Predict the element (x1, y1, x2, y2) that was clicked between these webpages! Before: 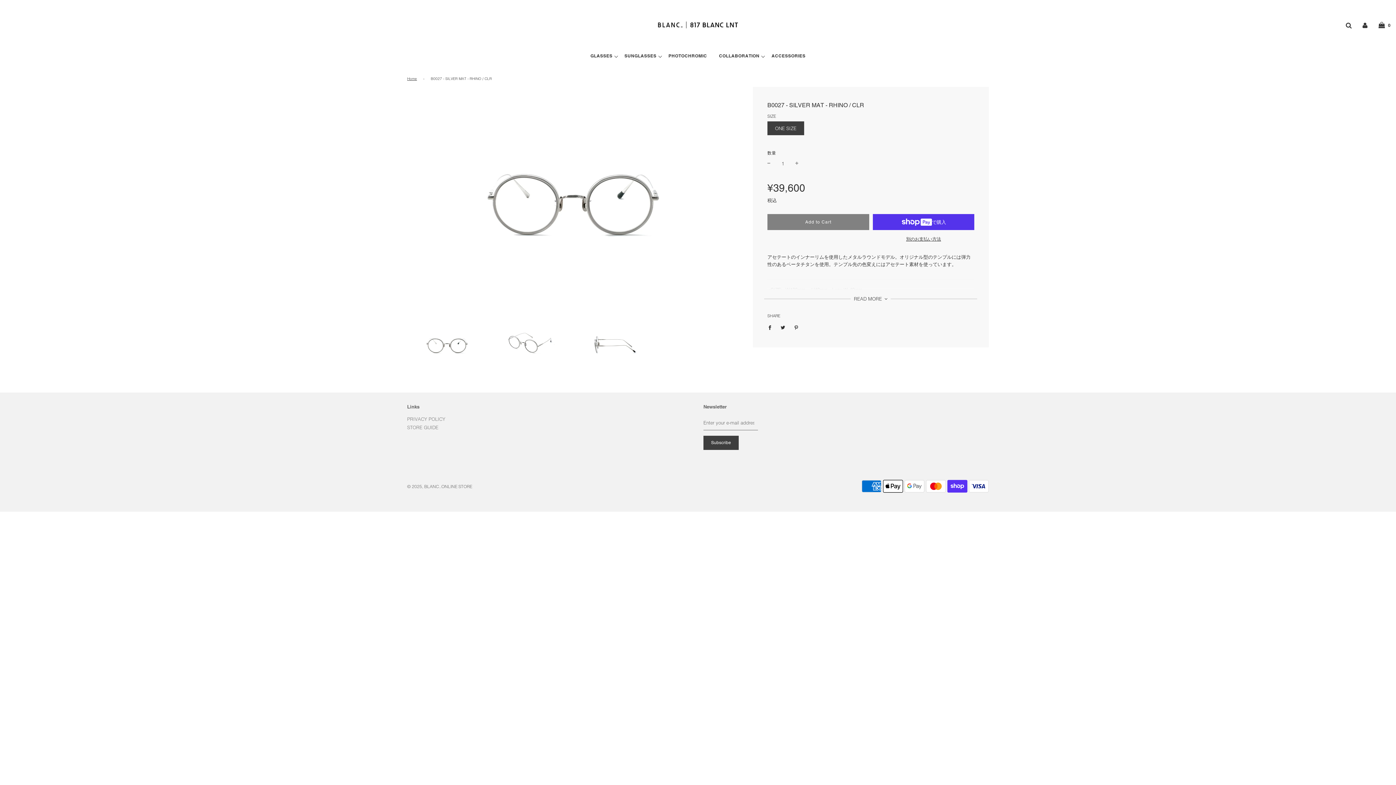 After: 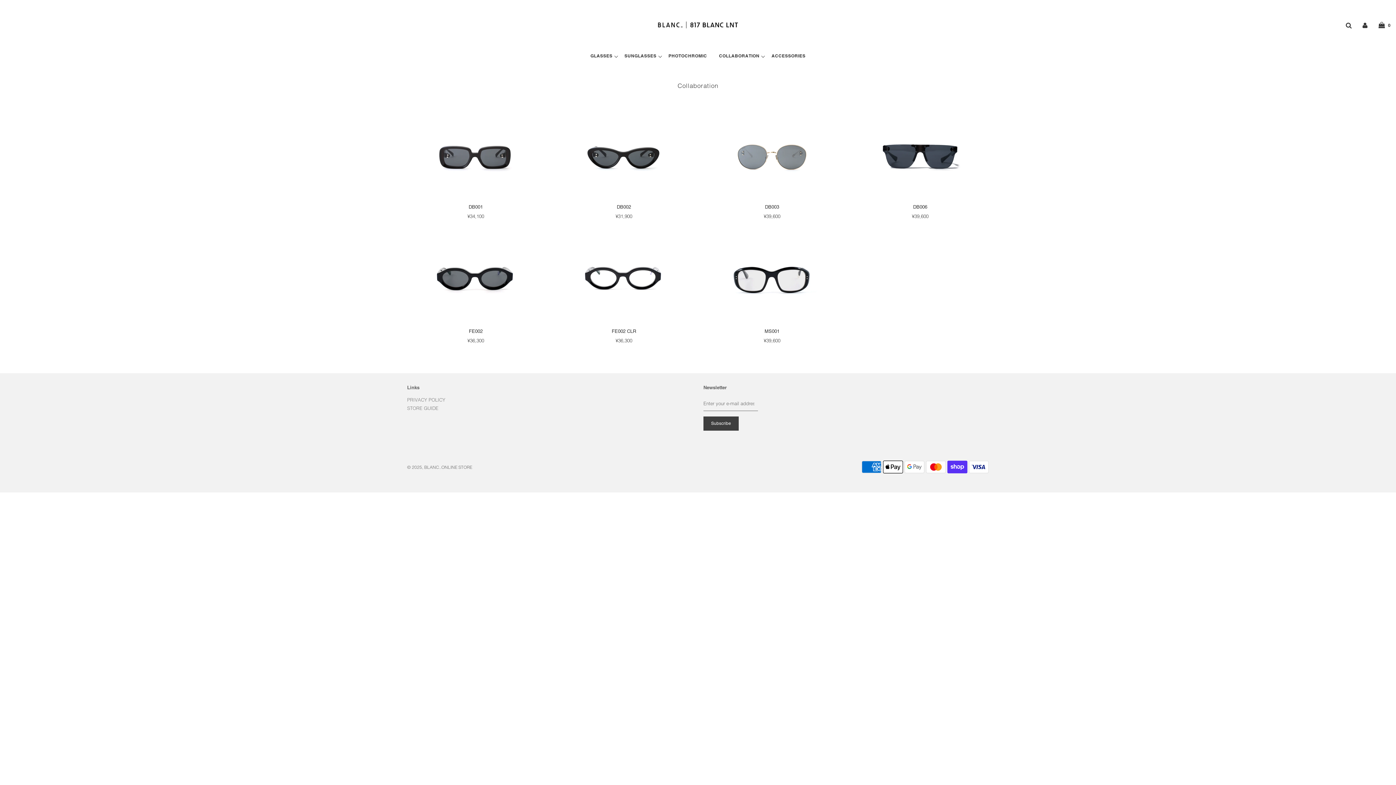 Action: bbox: (713, 53, 765, 58) label: COLLABORATION